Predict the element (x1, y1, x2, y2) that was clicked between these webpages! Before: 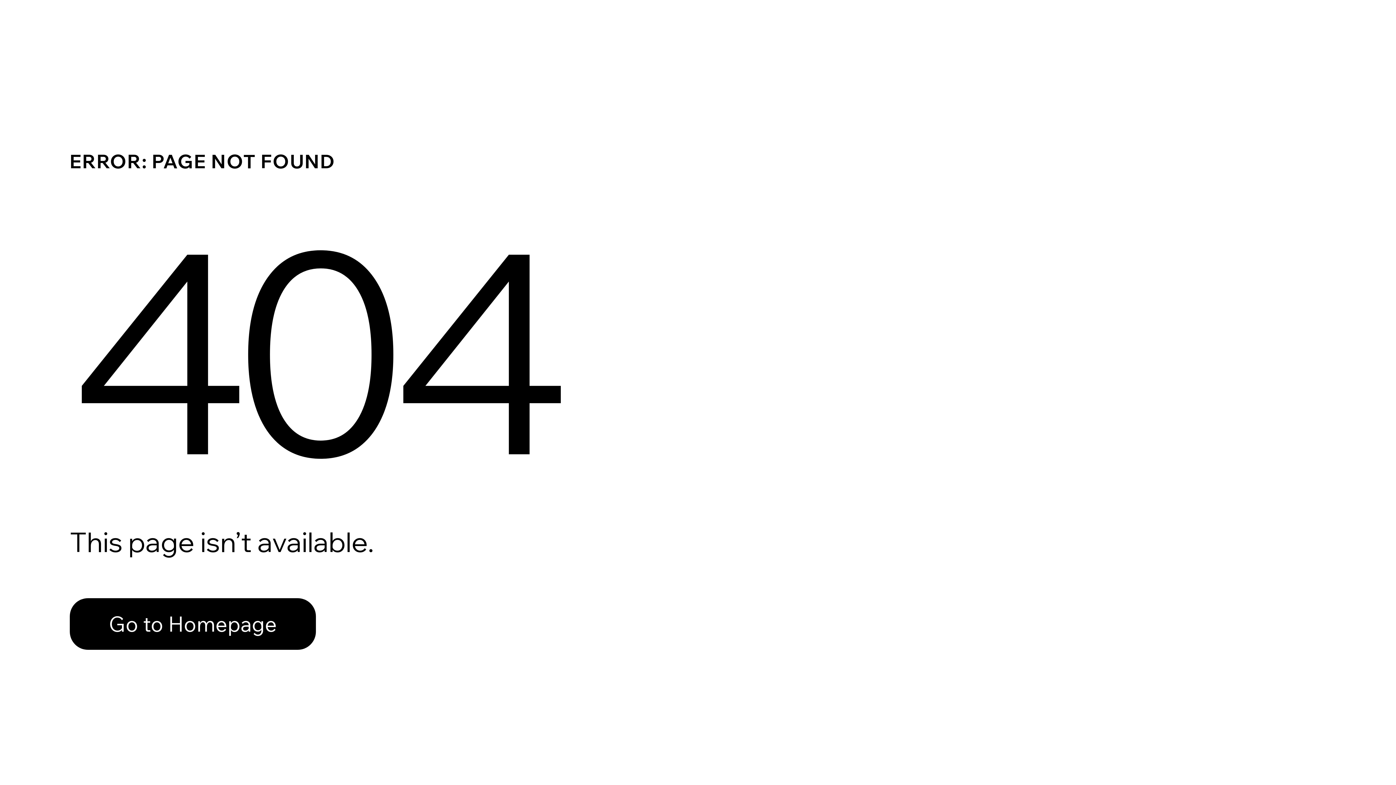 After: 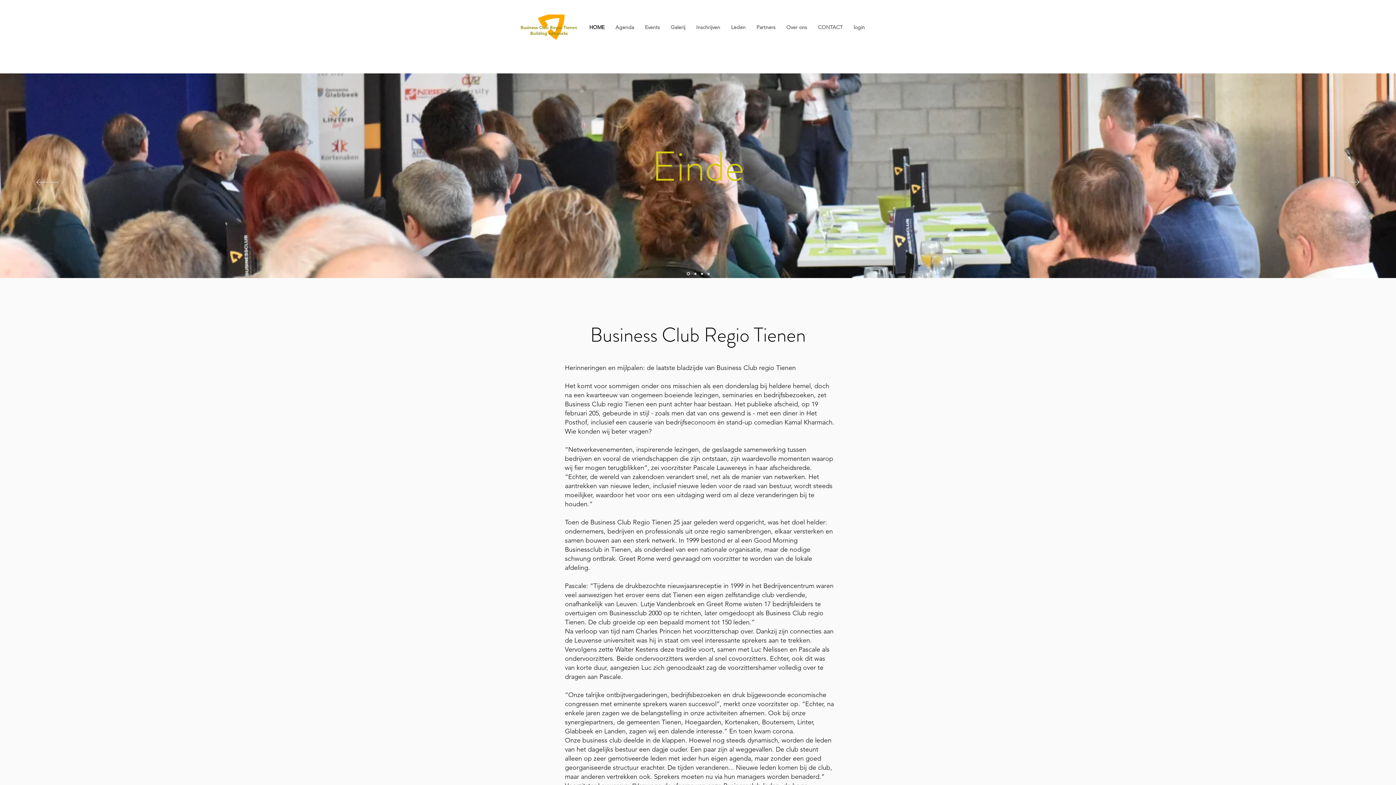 Action: label: Go to Homepage bbox: (69, 582, 768, 659)